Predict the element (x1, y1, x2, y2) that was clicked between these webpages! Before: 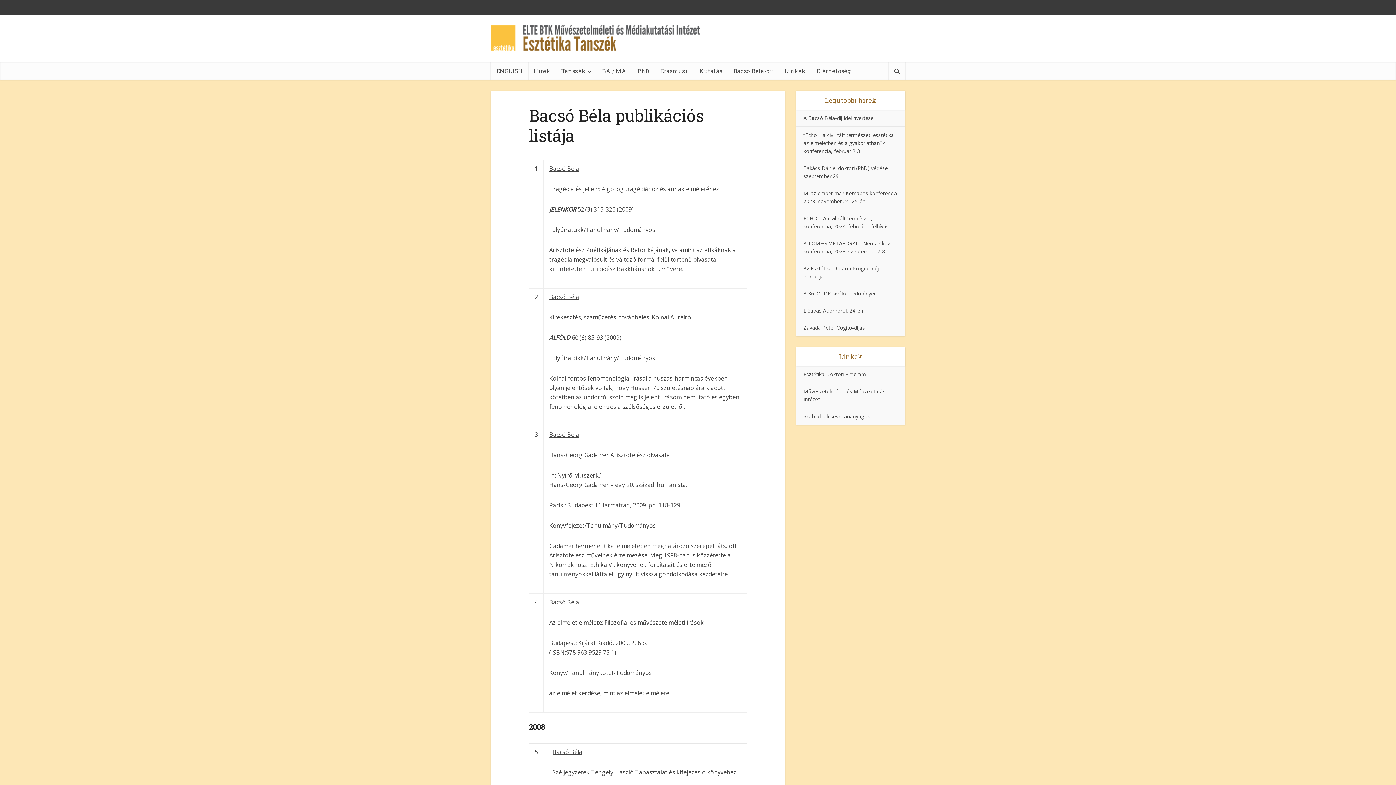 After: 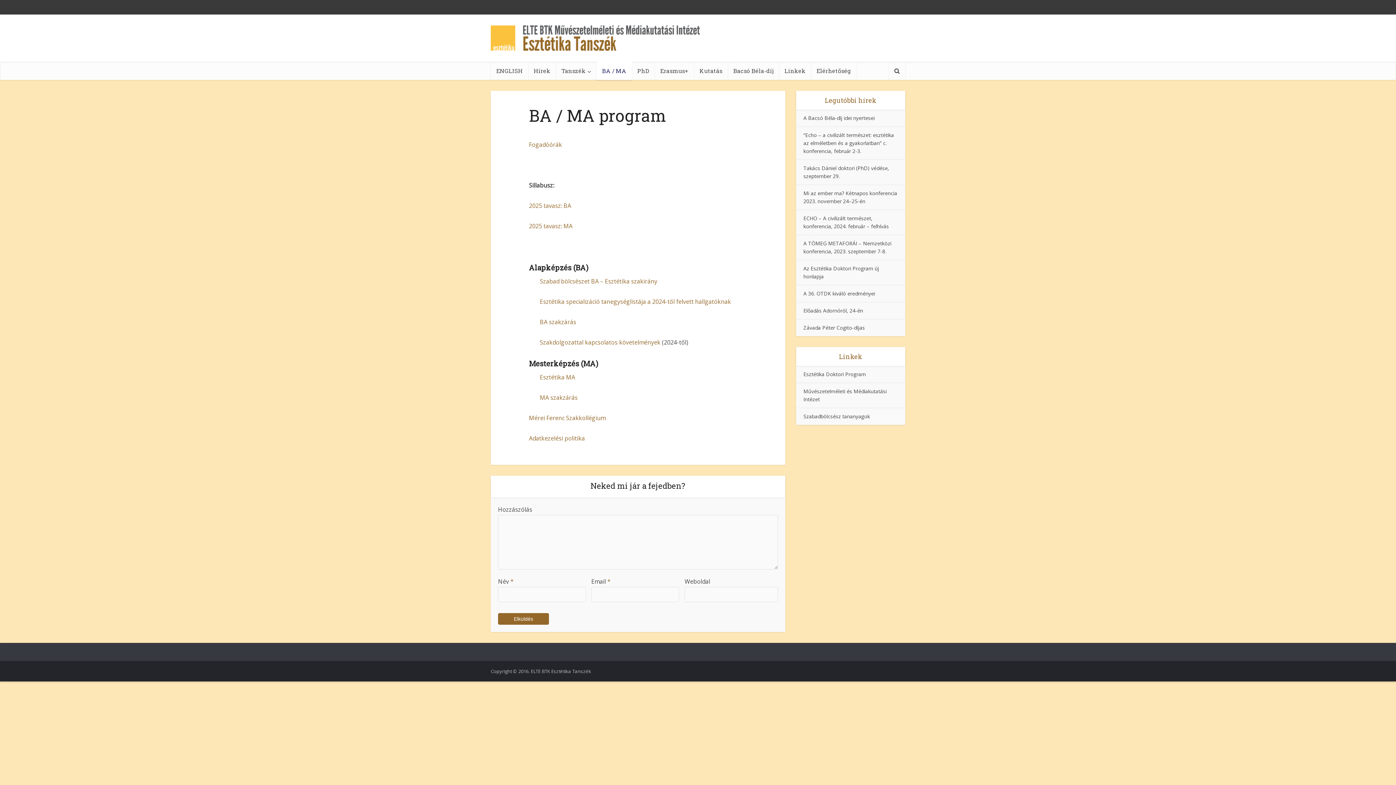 Action: label: BA / MA bbox: (596, 61, 632, 80)